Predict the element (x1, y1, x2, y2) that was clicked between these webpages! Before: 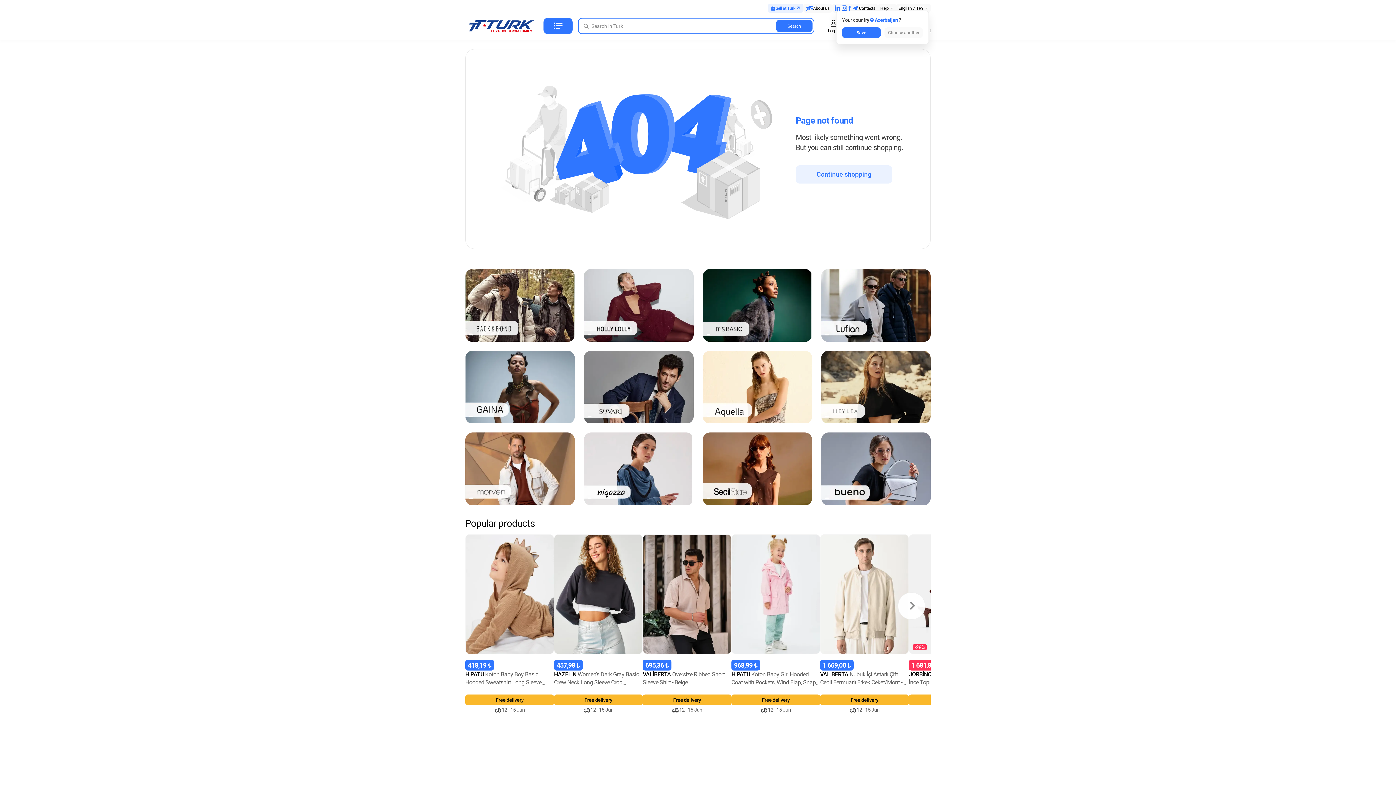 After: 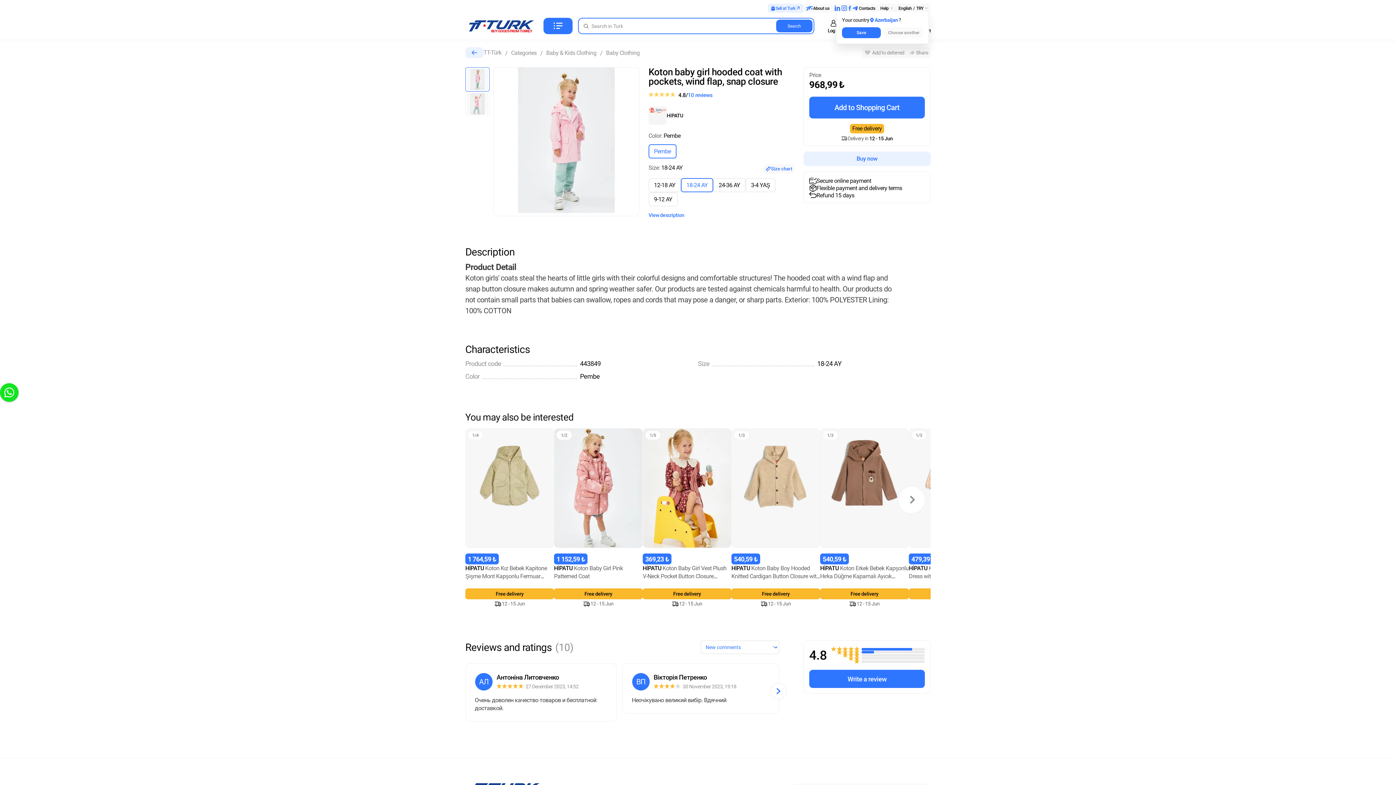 Action: label: Item 1 of 1
968,99 ₺

HİPATU Koton Baby Girl Hooded Coat with Pockets, Wind Flap, Snap Closure

Free delivery
12 - 15 Jun bbox: (731, 534, 820, 714)